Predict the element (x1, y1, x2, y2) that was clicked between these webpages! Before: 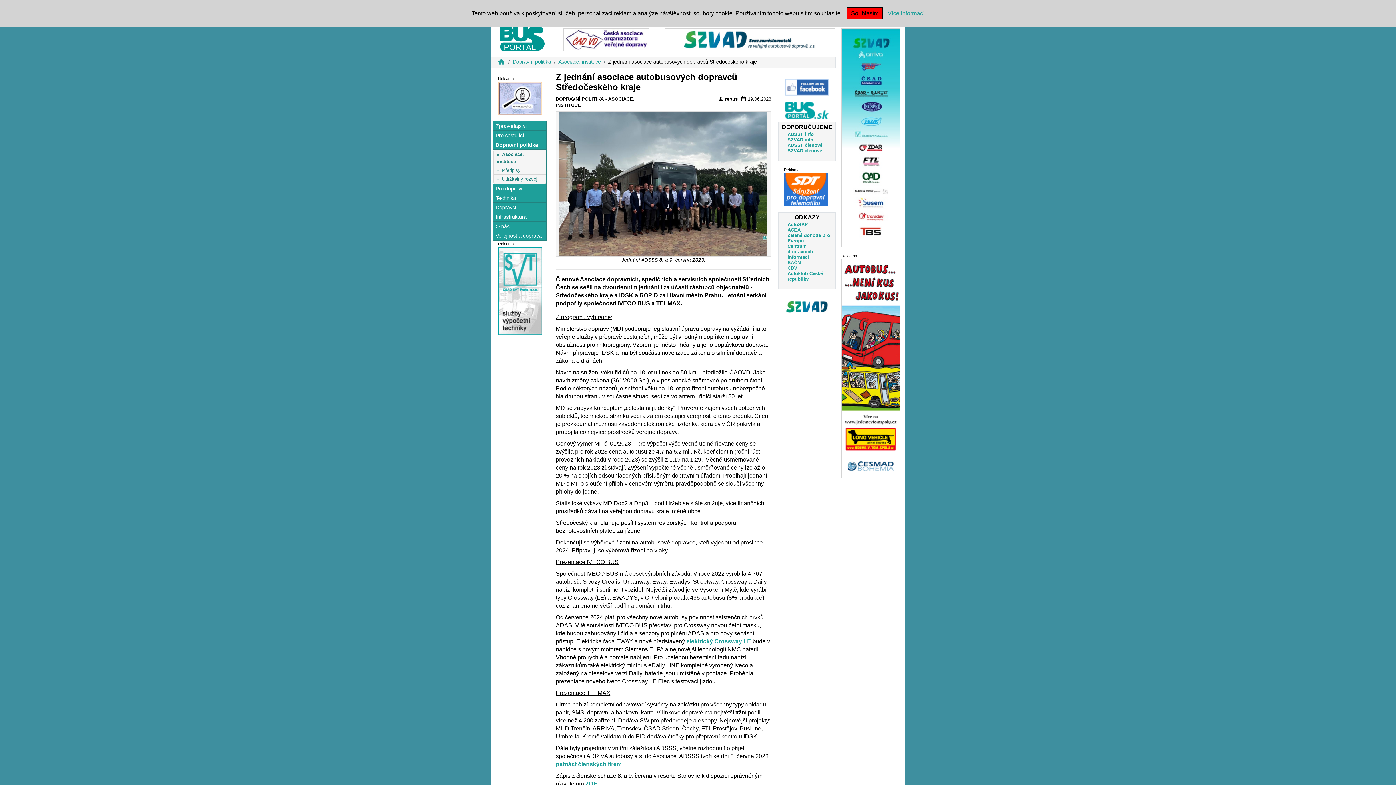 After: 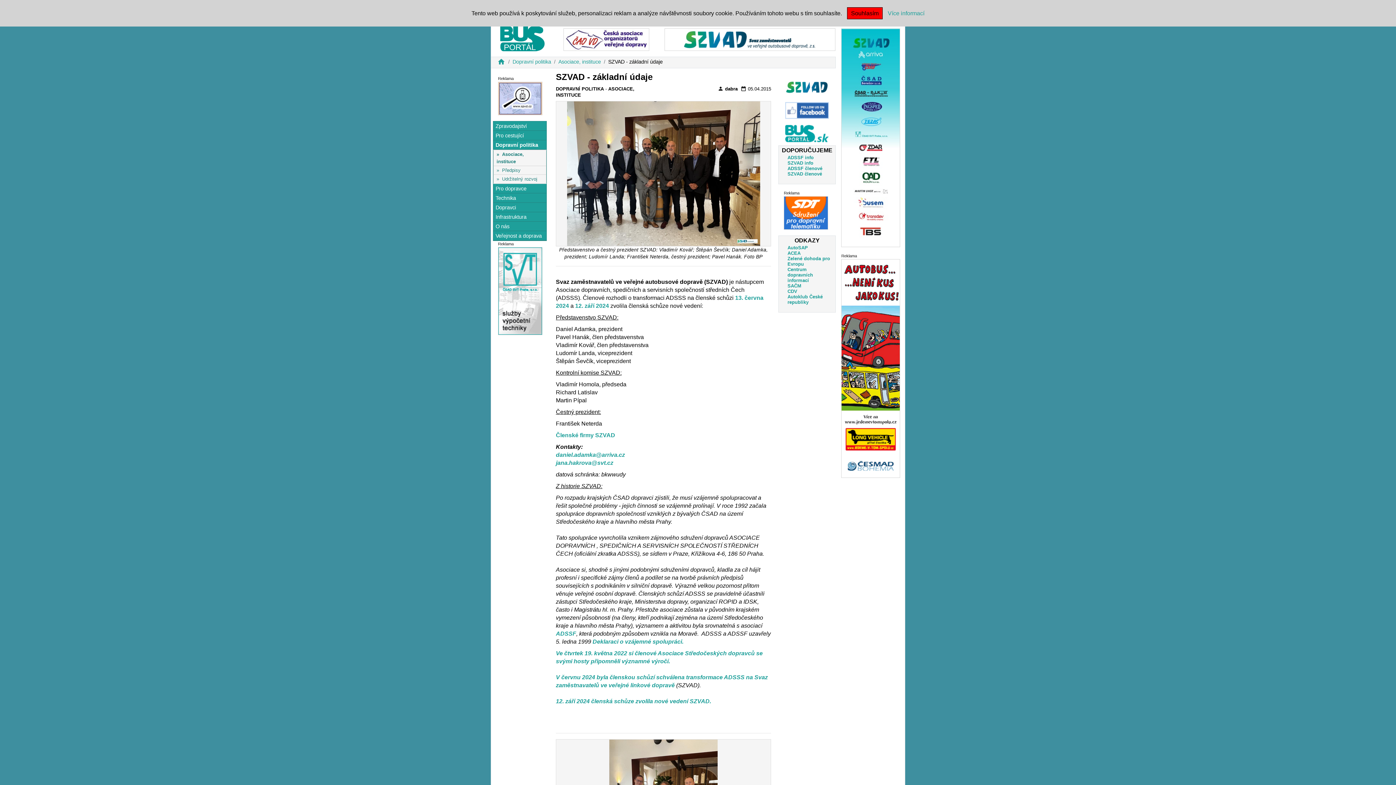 Action: bbox: (787, 137, 813, 142) label: SZVAD info